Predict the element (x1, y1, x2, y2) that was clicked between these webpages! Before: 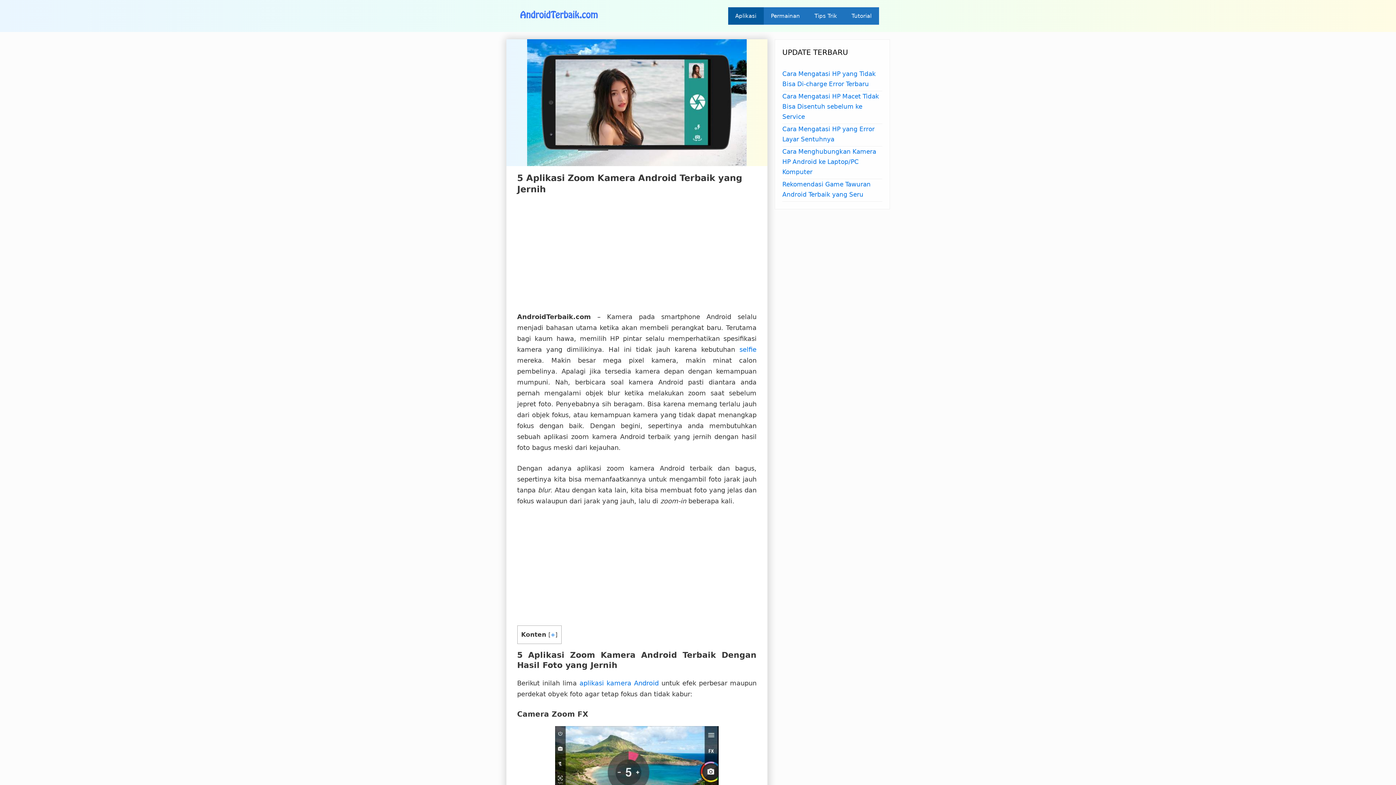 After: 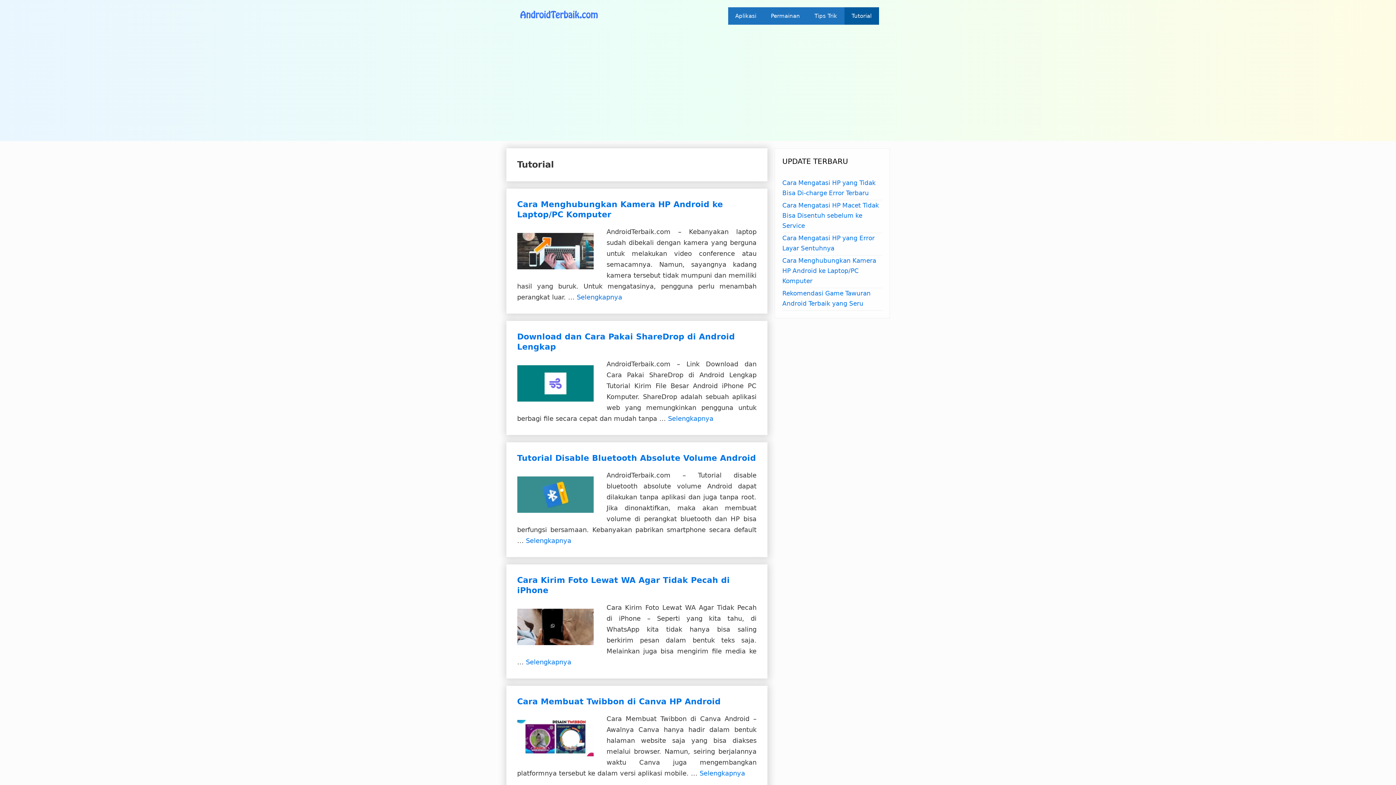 Action: bbox: (844, 7, 879, 24) label: Tutorial